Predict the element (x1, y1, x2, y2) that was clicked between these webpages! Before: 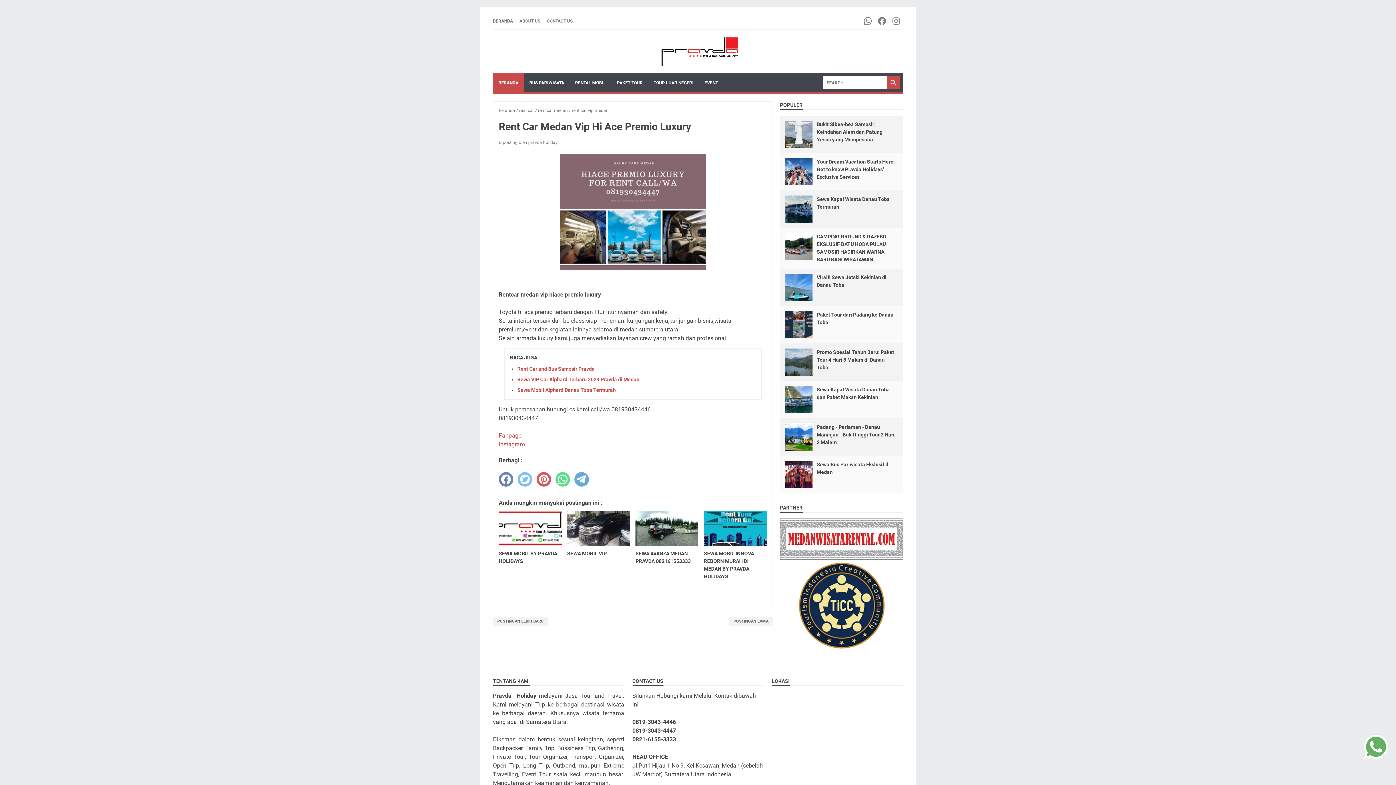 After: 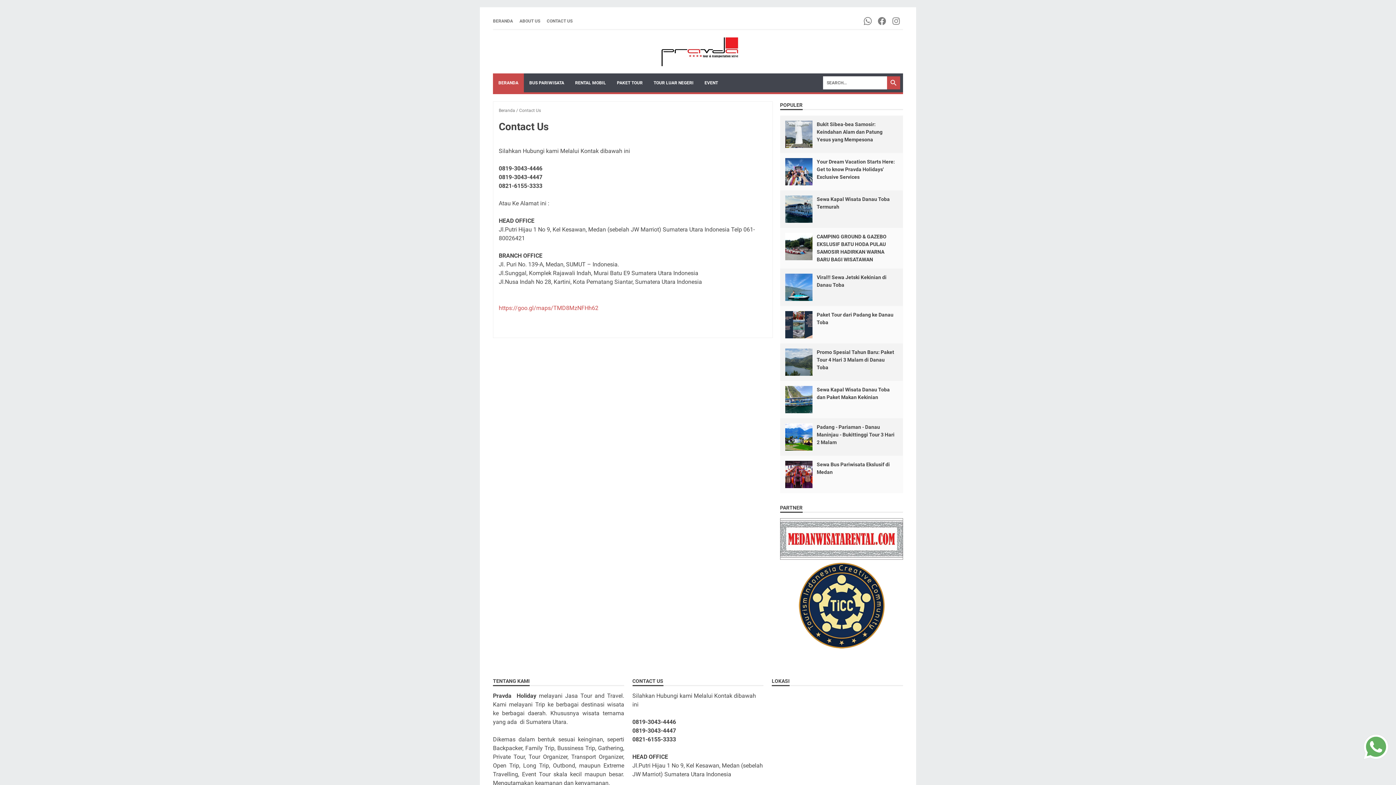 Action: label: CONTACT US bbox: (546, 17, 572, 24)